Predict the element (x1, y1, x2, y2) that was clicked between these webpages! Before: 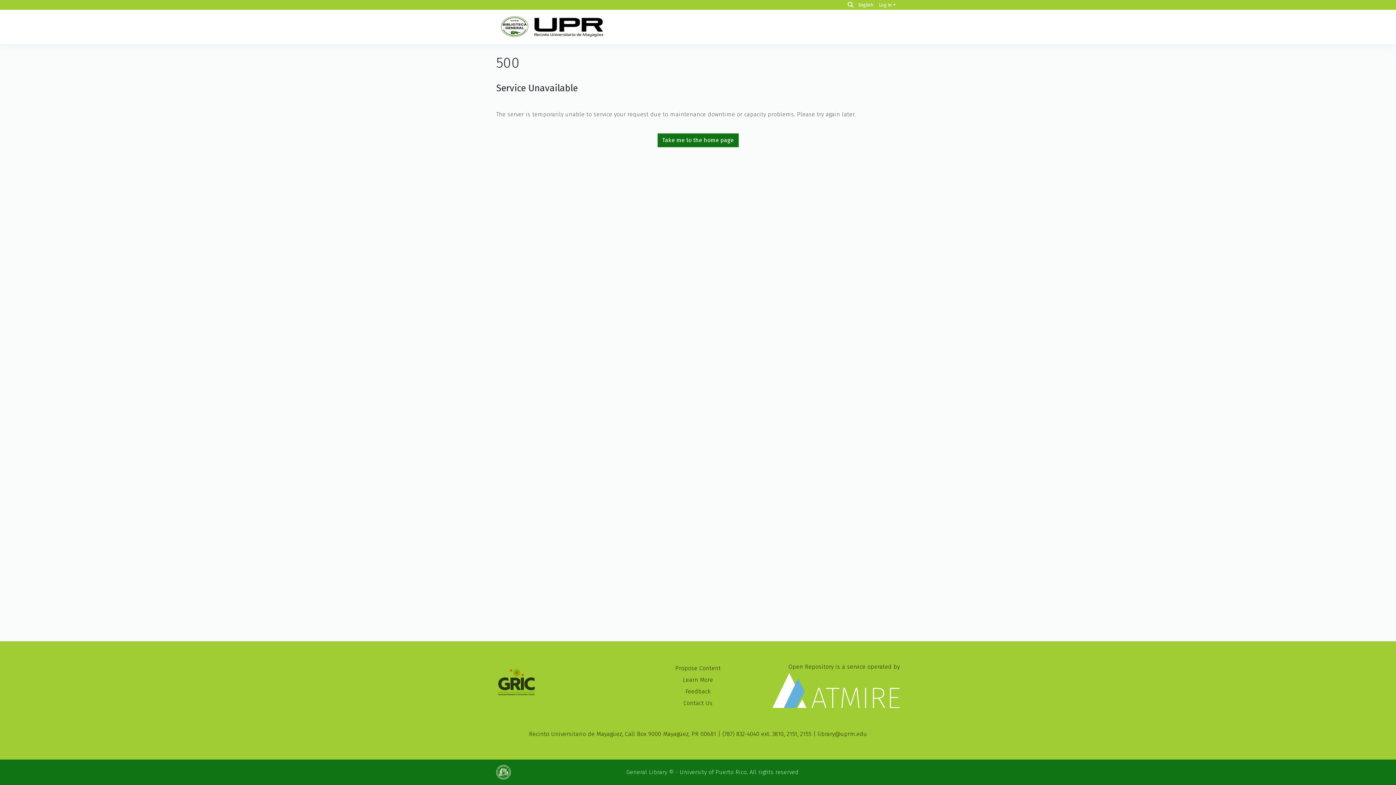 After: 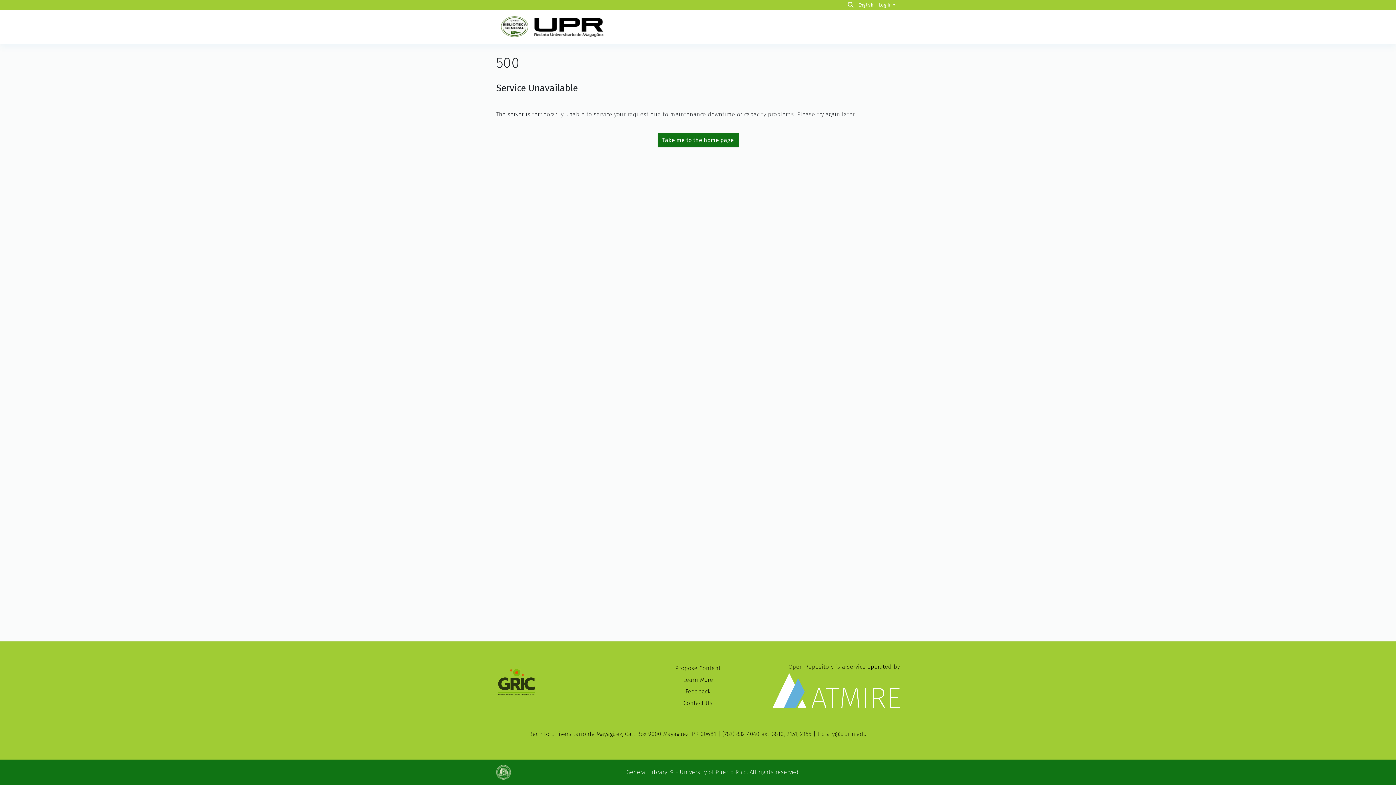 Action: bbox: (496, 14, 606, 39)